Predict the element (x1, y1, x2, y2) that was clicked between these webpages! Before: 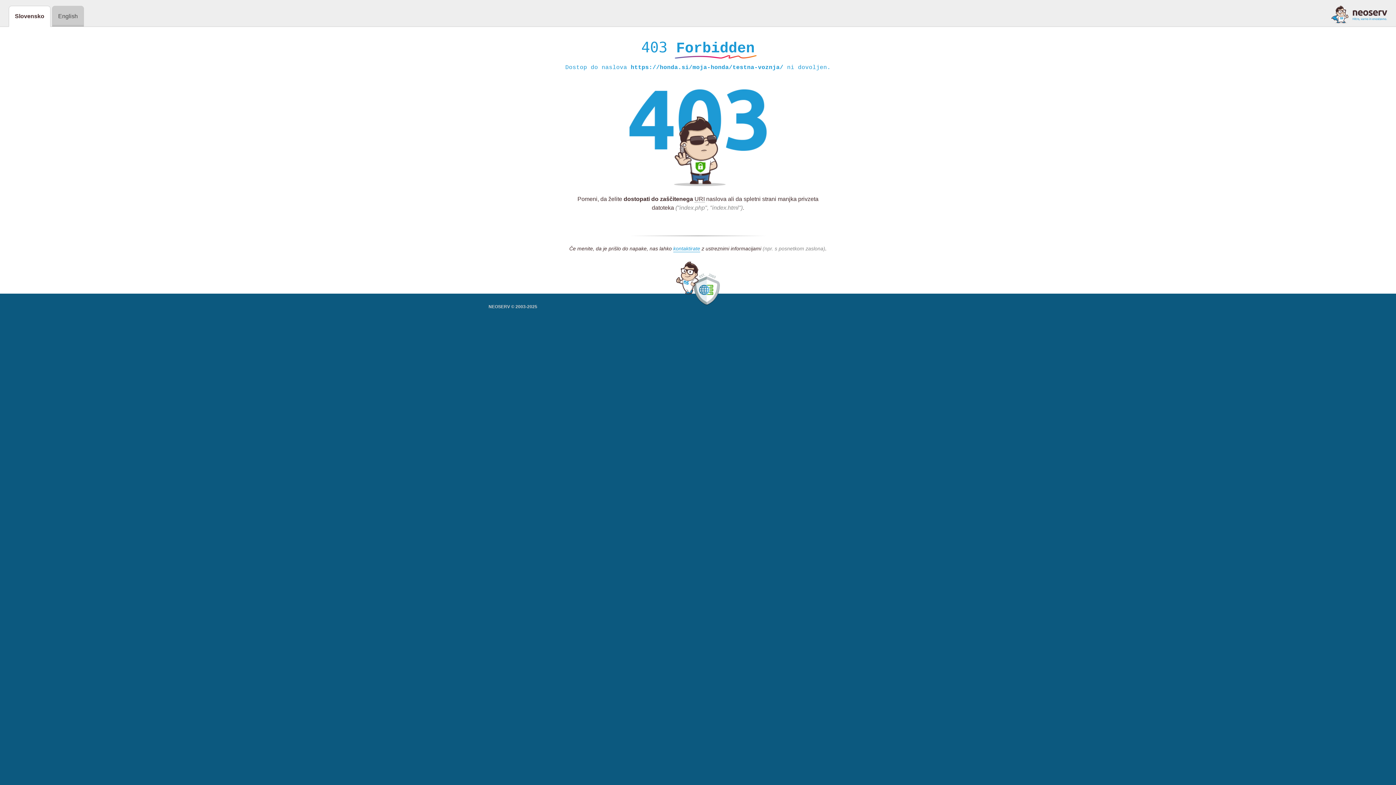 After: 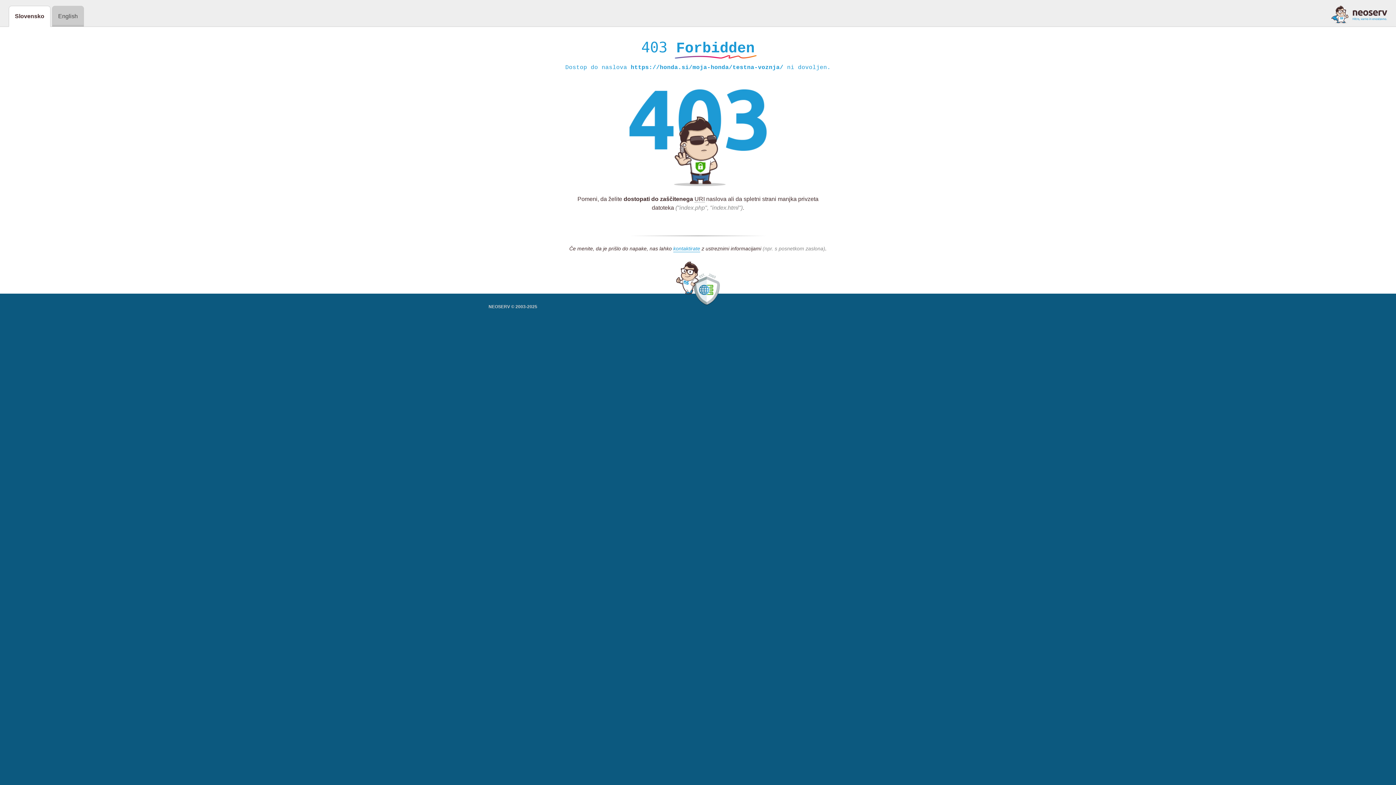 Action: bbox: (1331, 5, 1387, 23)